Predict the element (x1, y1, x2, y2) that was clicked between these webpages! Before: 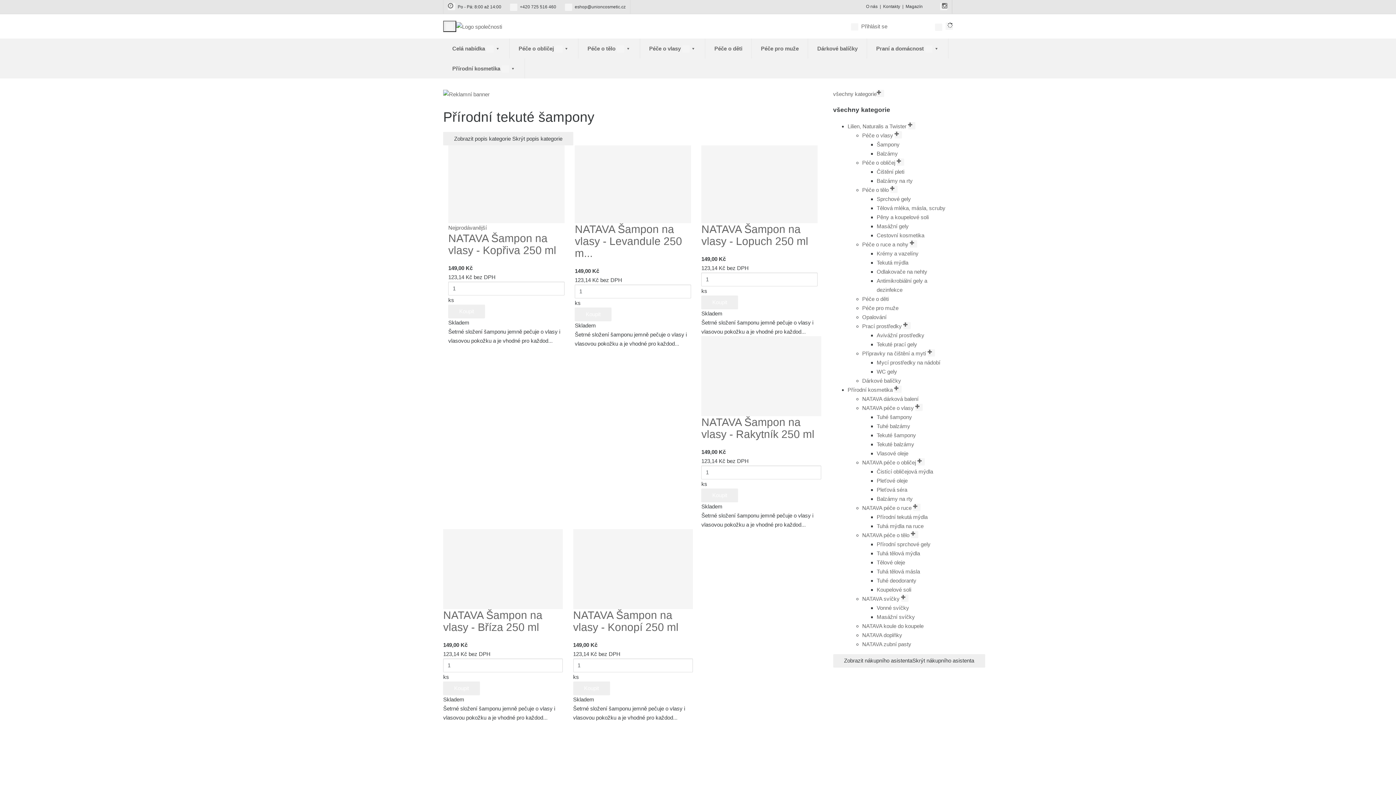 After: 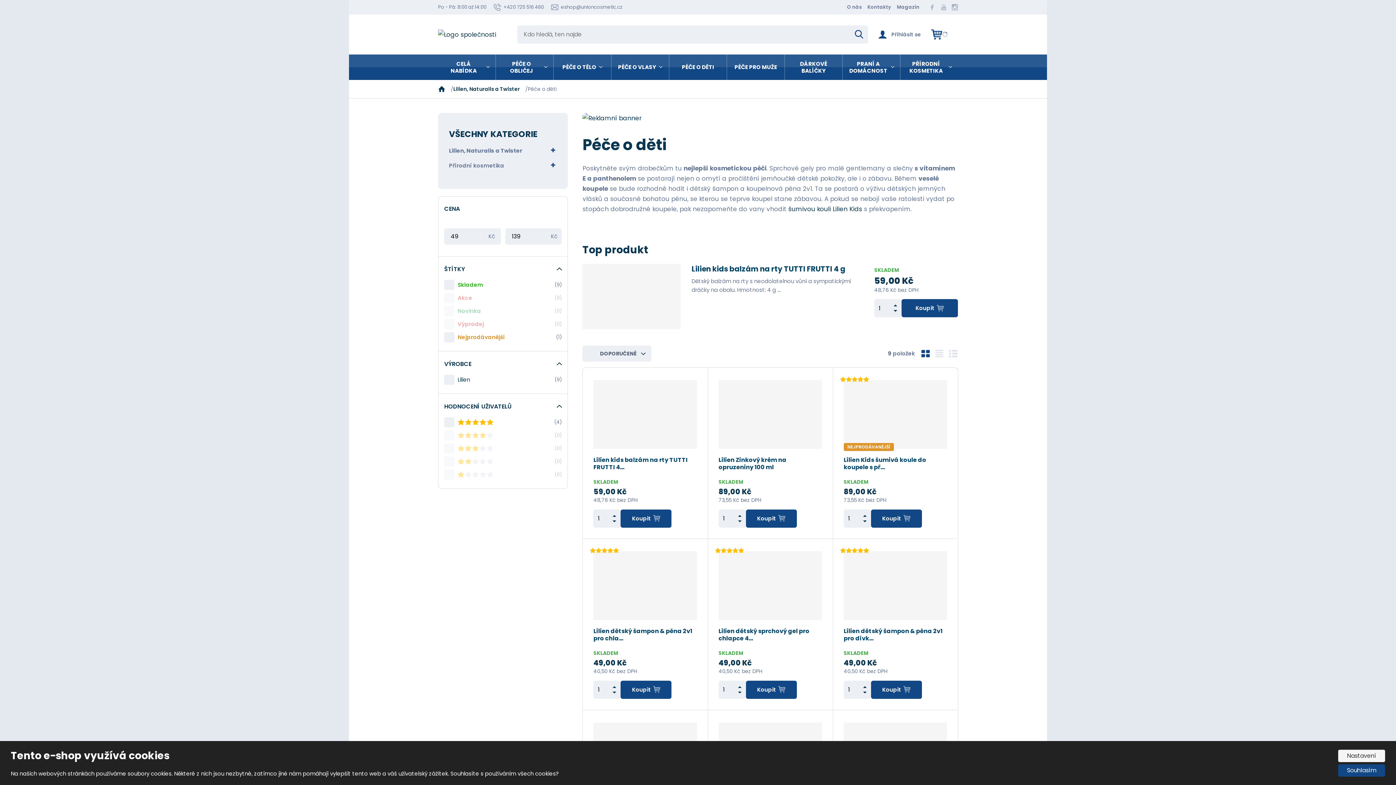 Action: bbox: (862, 295, 888, 302) label: Péče o děti